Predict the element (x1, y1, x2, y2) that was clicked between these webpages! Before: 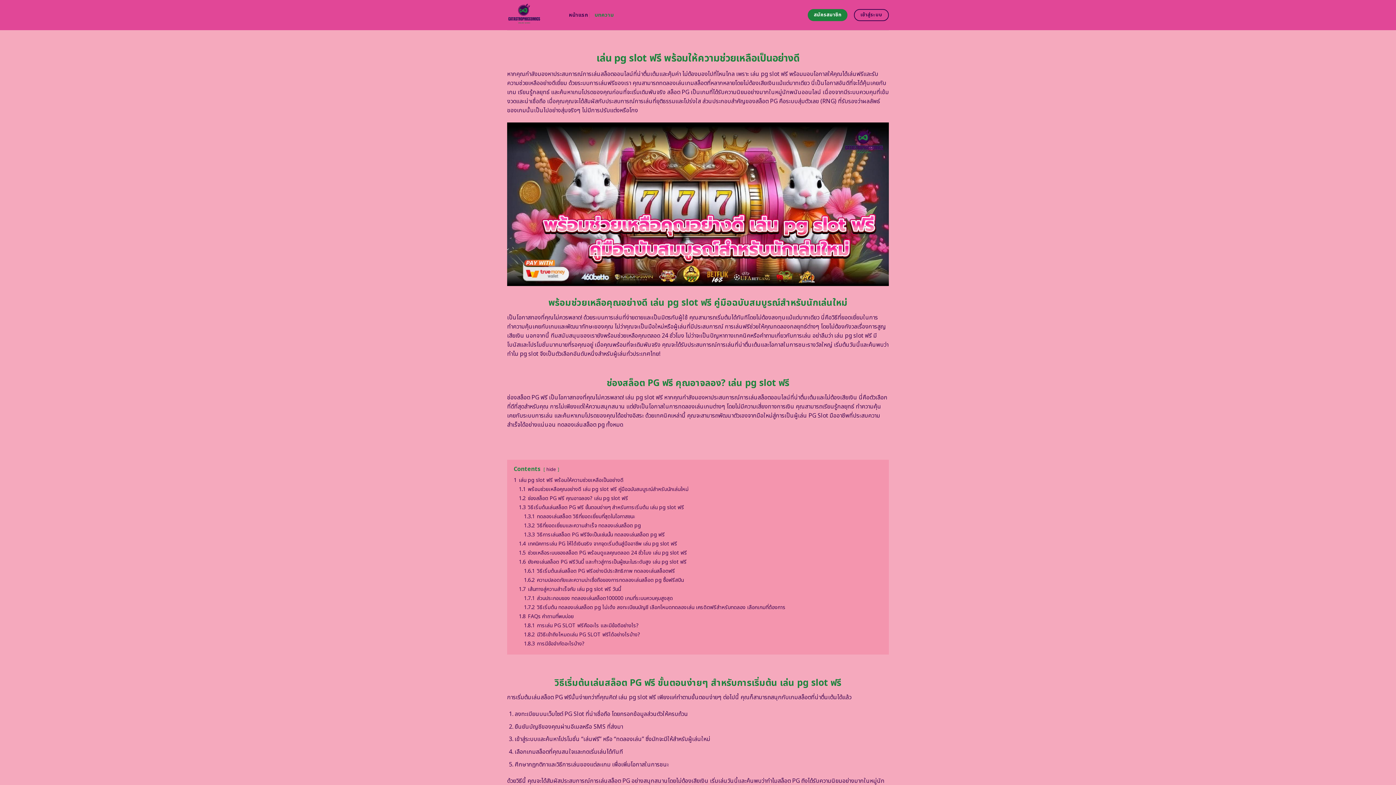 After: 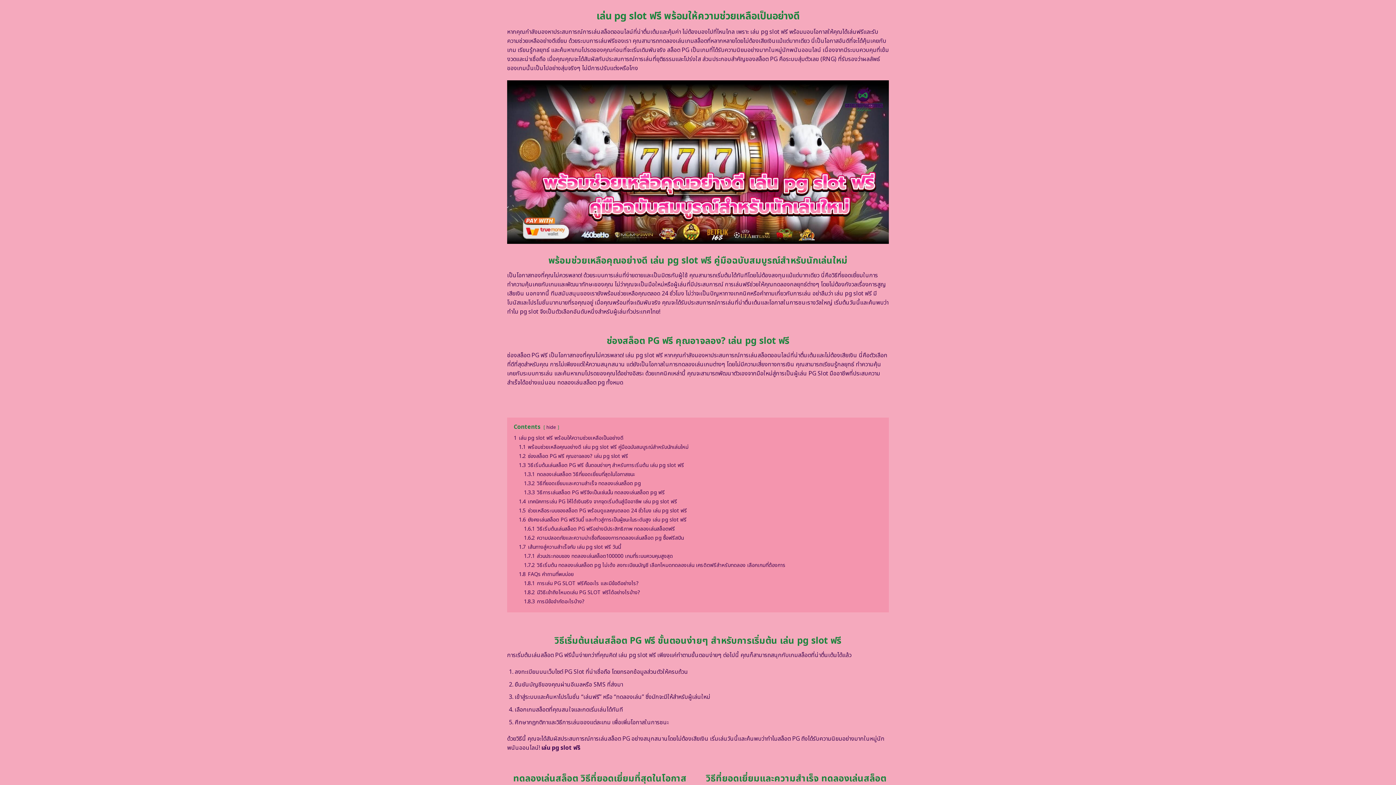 Action: label: 1 เล่น pg slot ฟรี พร้อมให้ความช่วยเหลือเป็นอย่างดี bbox: (513, 476, 623, 484)